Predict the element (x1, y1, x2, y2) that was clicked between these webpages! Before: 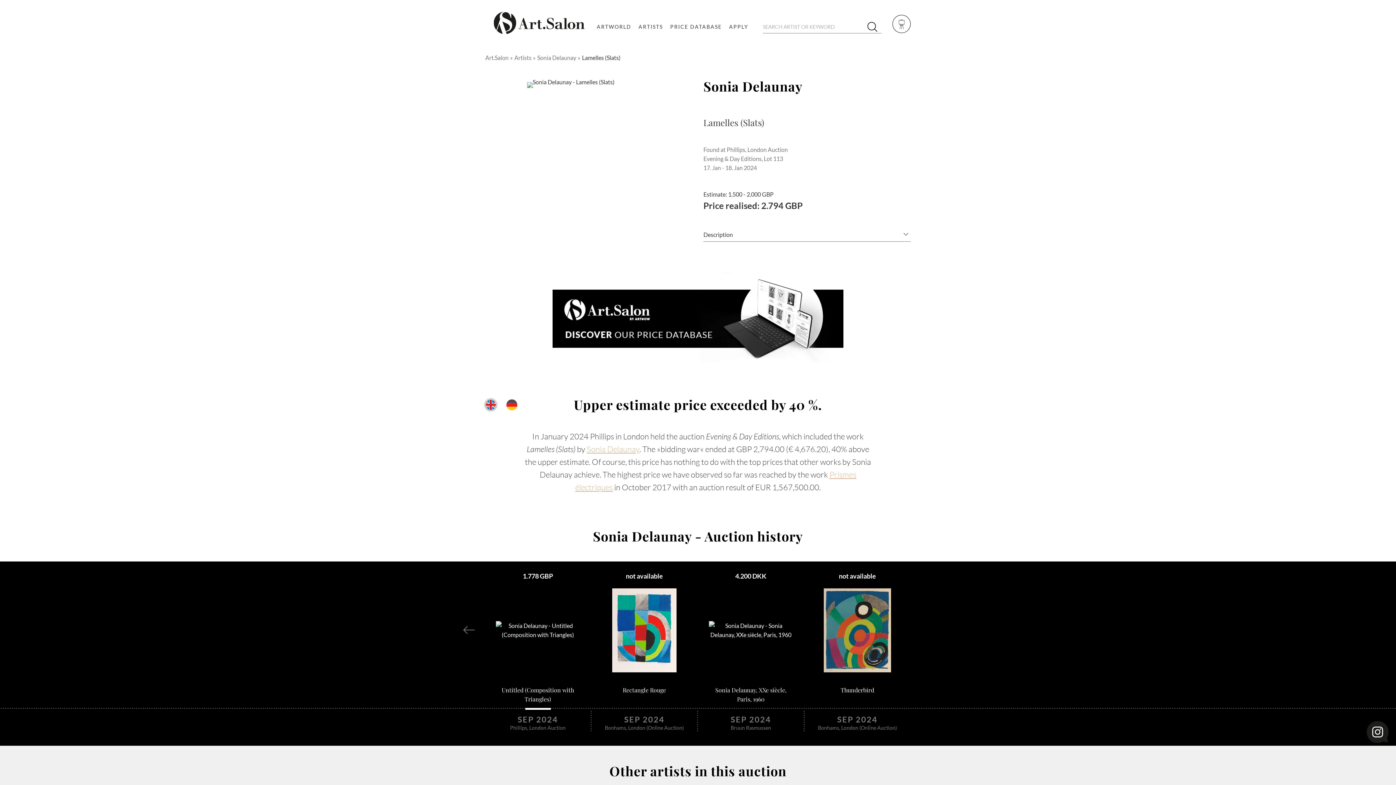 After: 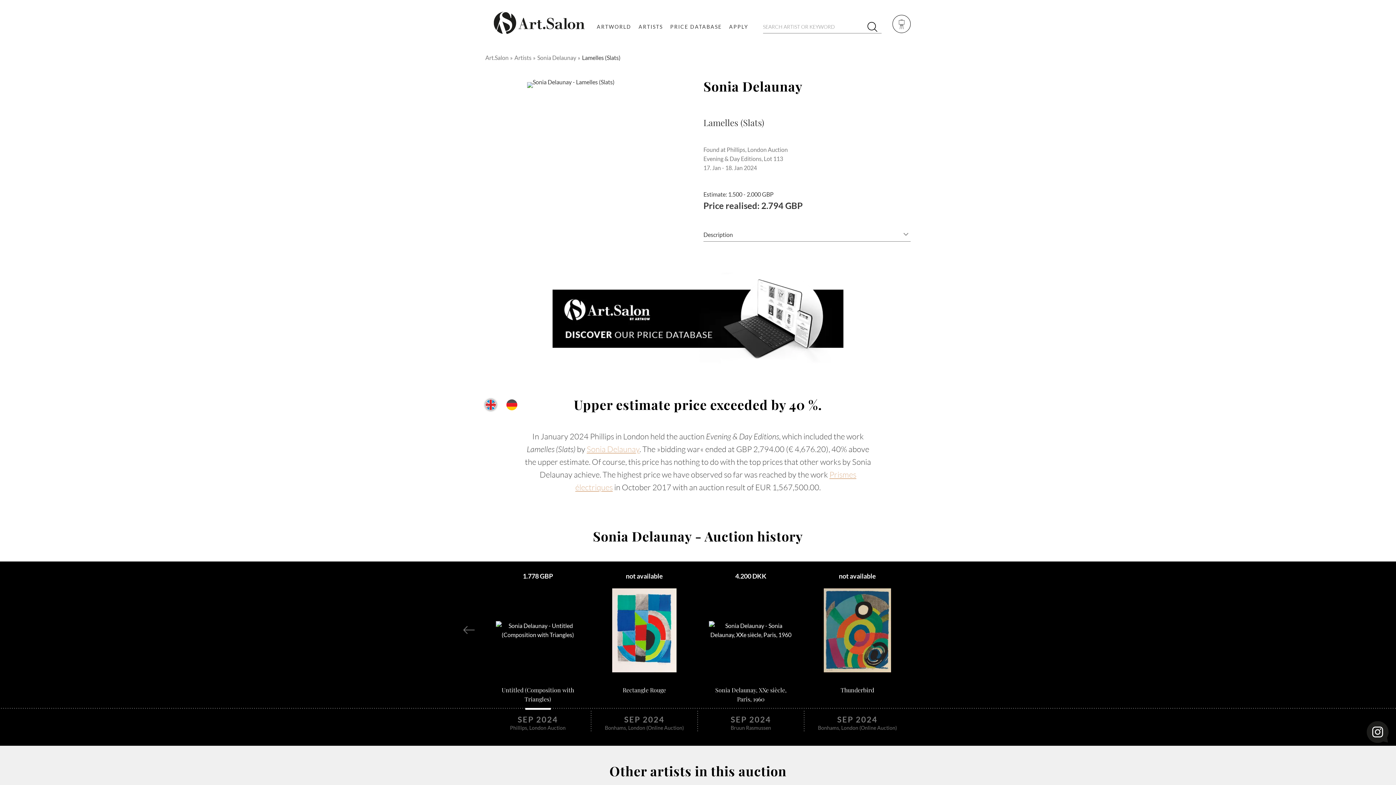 Action: bbox: (709, 723, 793, 732) label: Bruun Rasmussen